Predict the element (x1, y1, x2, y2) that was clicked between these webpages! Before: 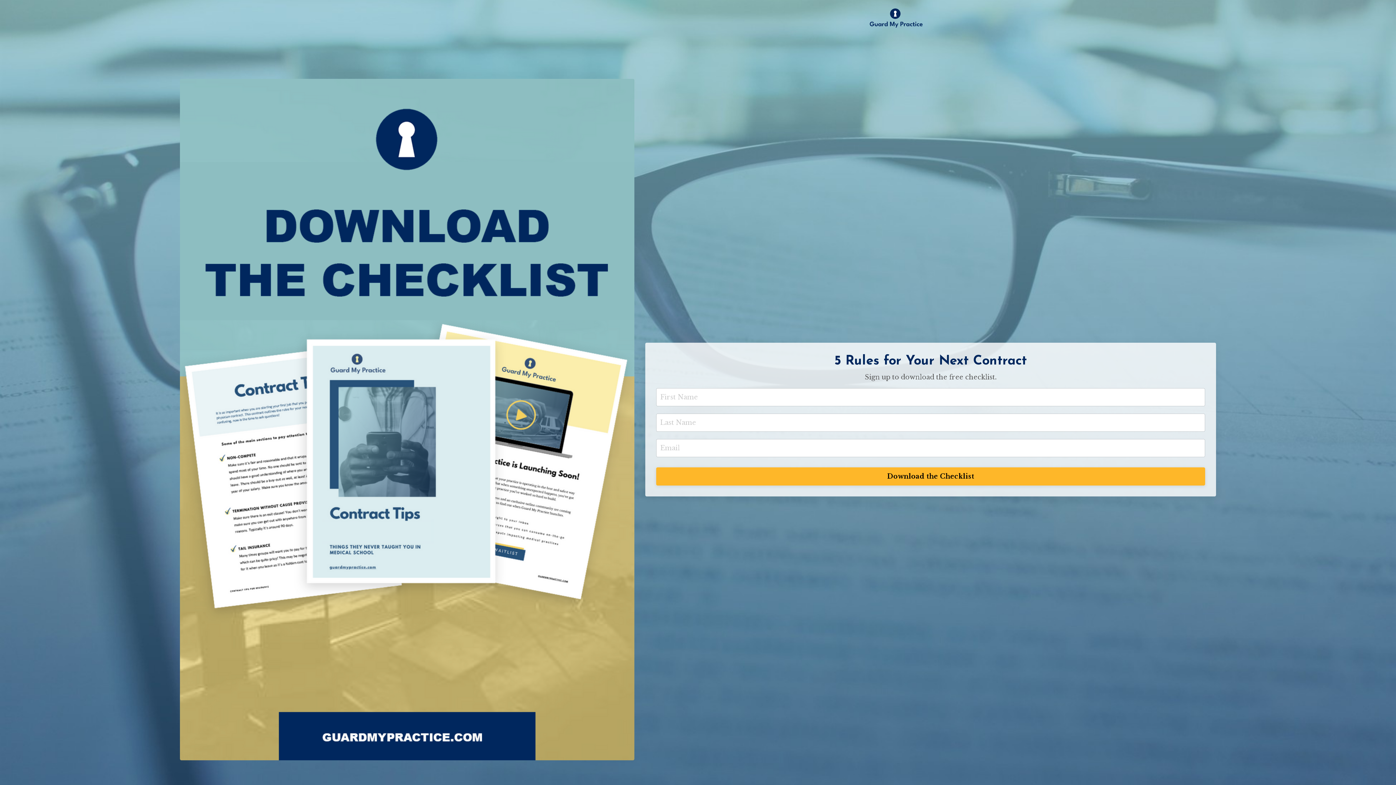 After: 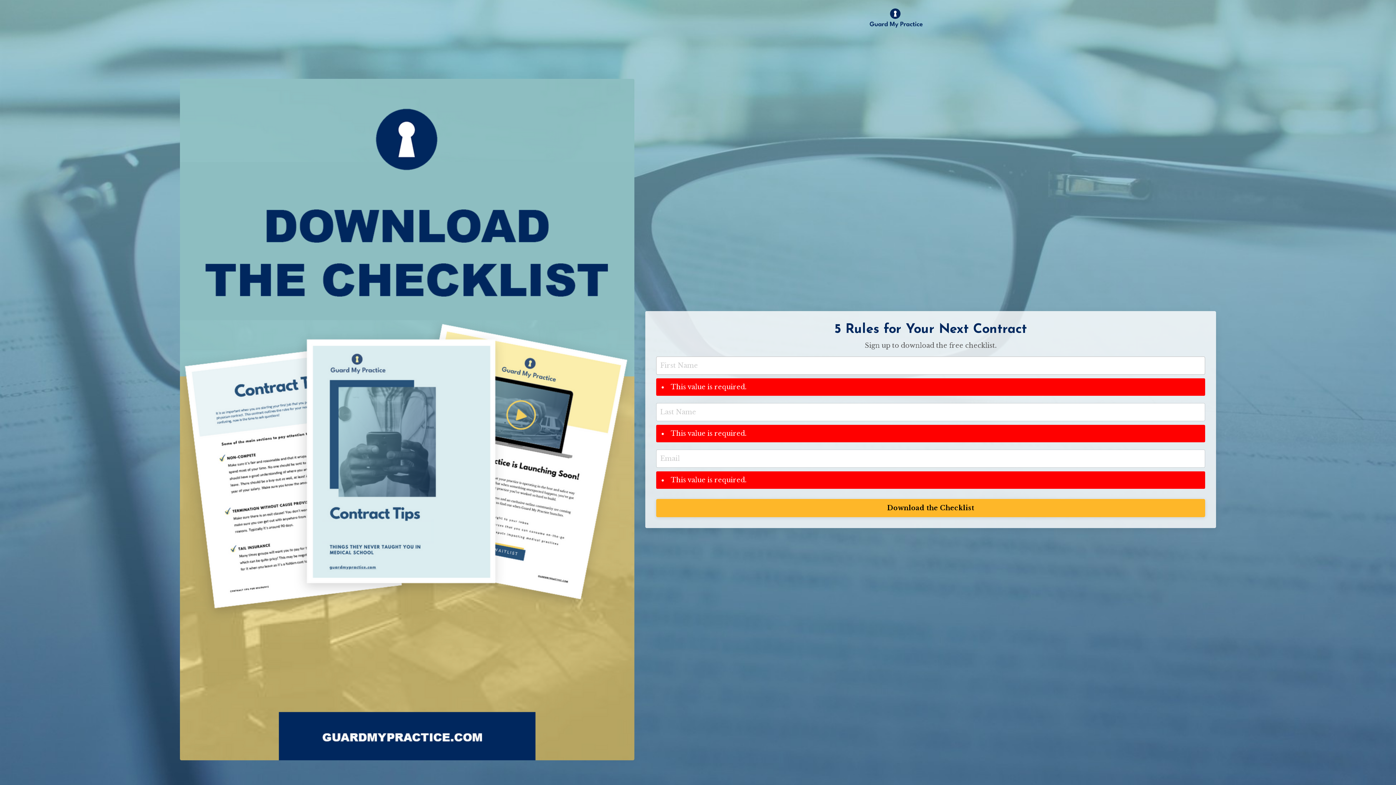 Action: bbox: (656, 467, 1205, 485) label: Download the Checklist